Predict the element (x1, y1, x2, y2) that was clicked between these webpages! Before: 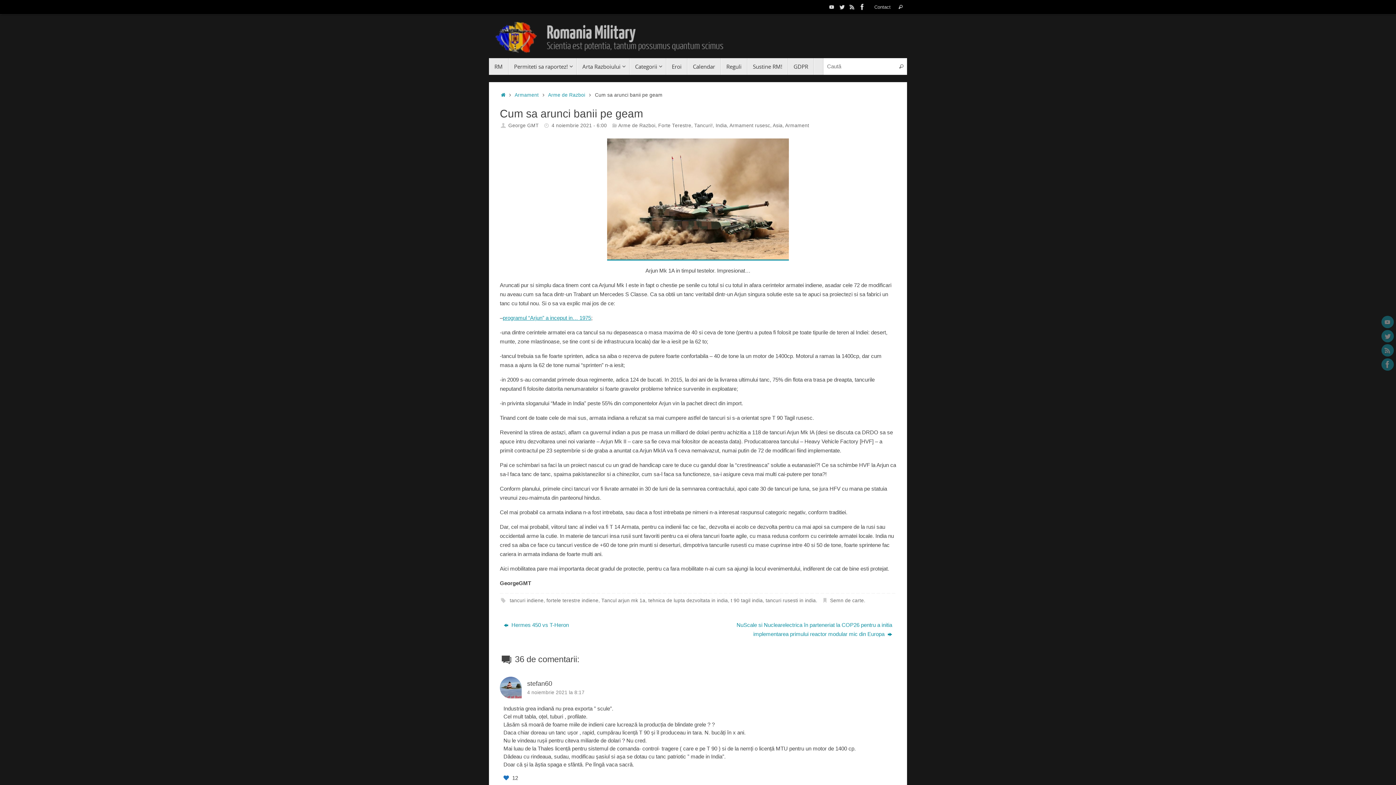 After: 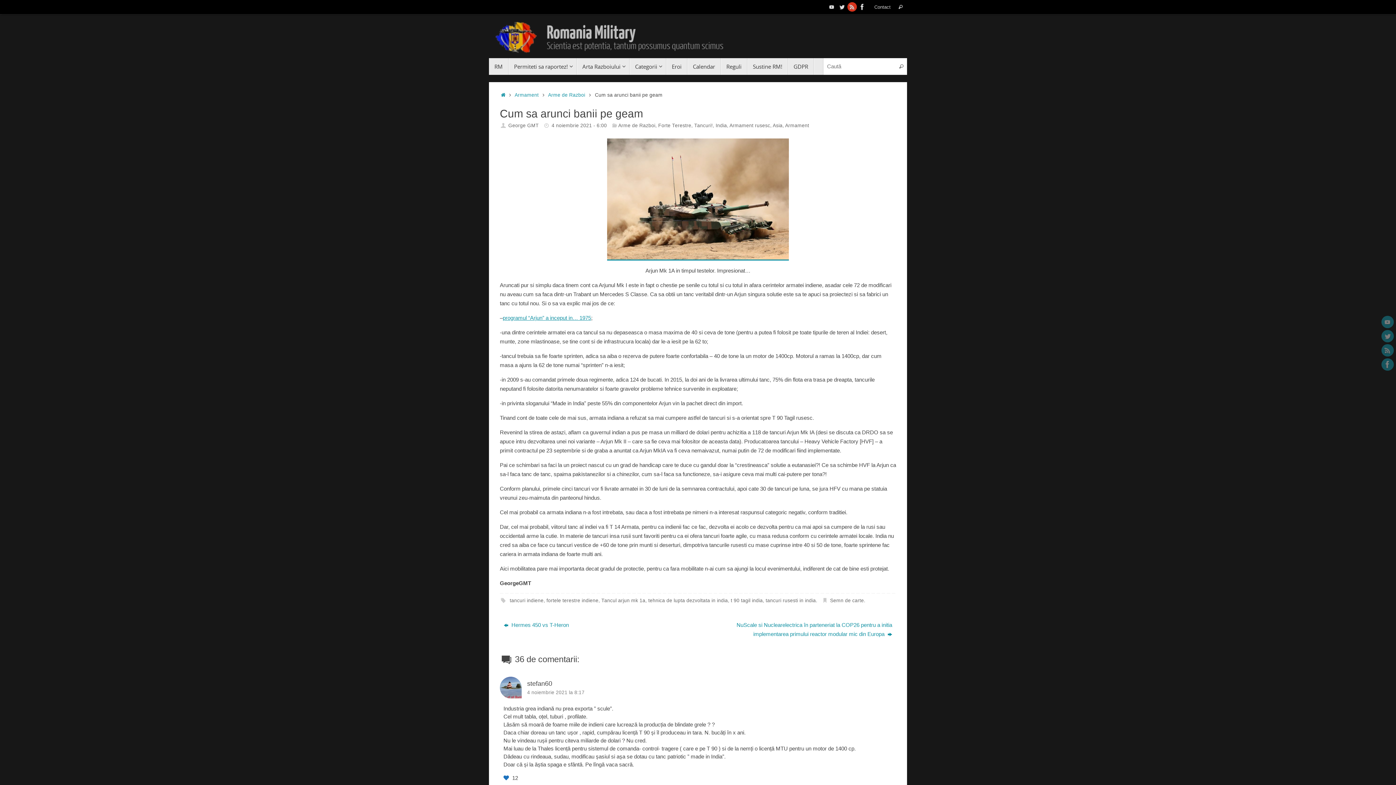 Action: bbox: (847, 1, 857, 12)